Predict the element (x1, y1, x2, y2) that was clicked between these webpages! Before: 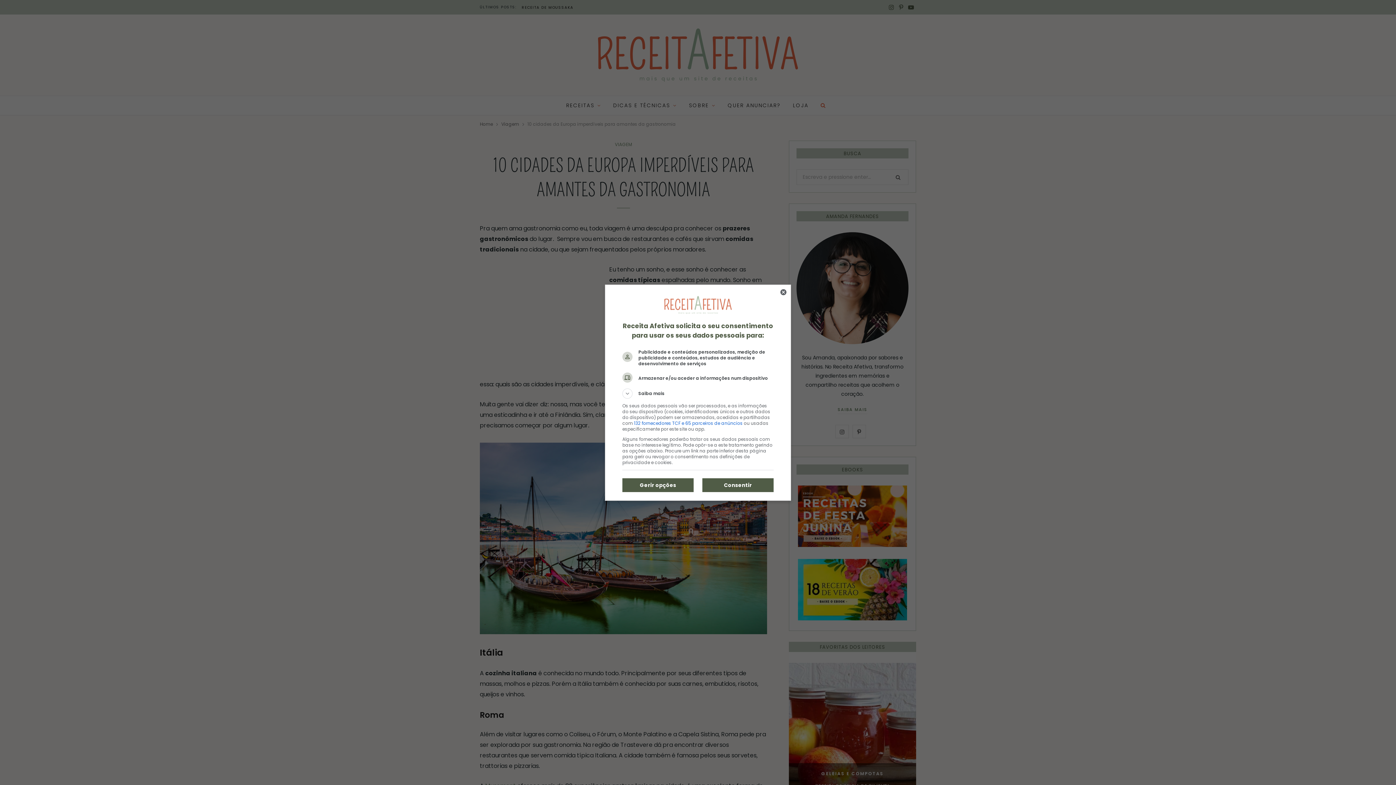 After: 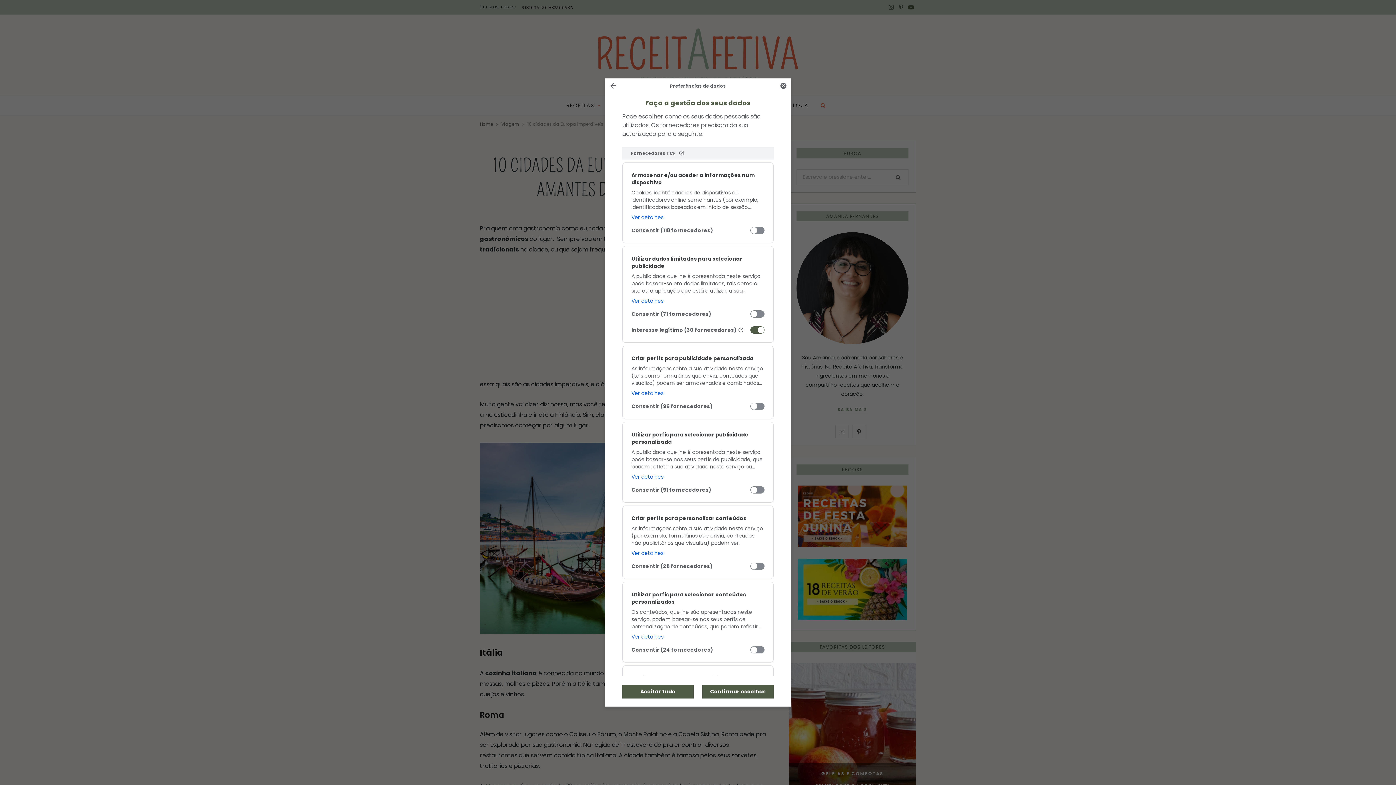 Action: label: Gerir opções bbox: (622, 478, 693, 492)